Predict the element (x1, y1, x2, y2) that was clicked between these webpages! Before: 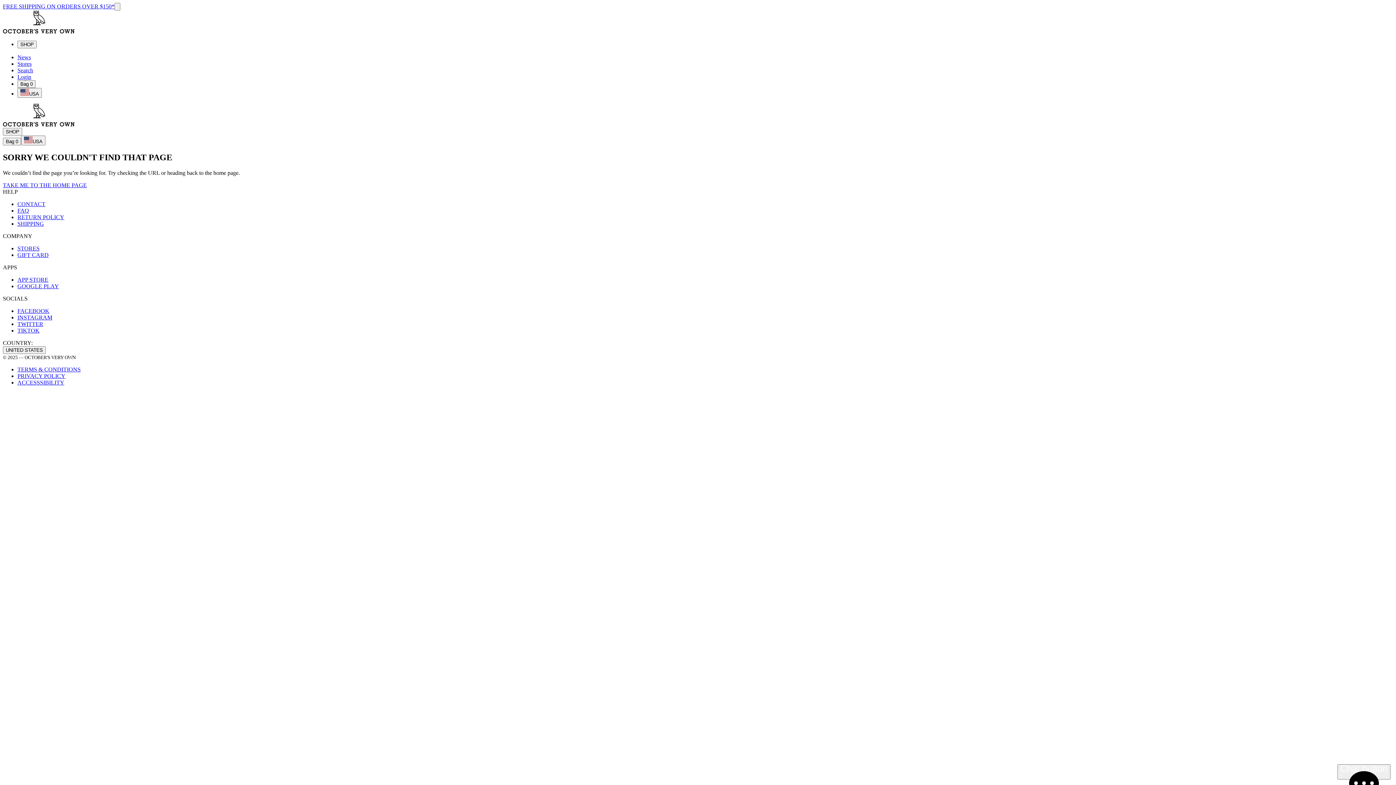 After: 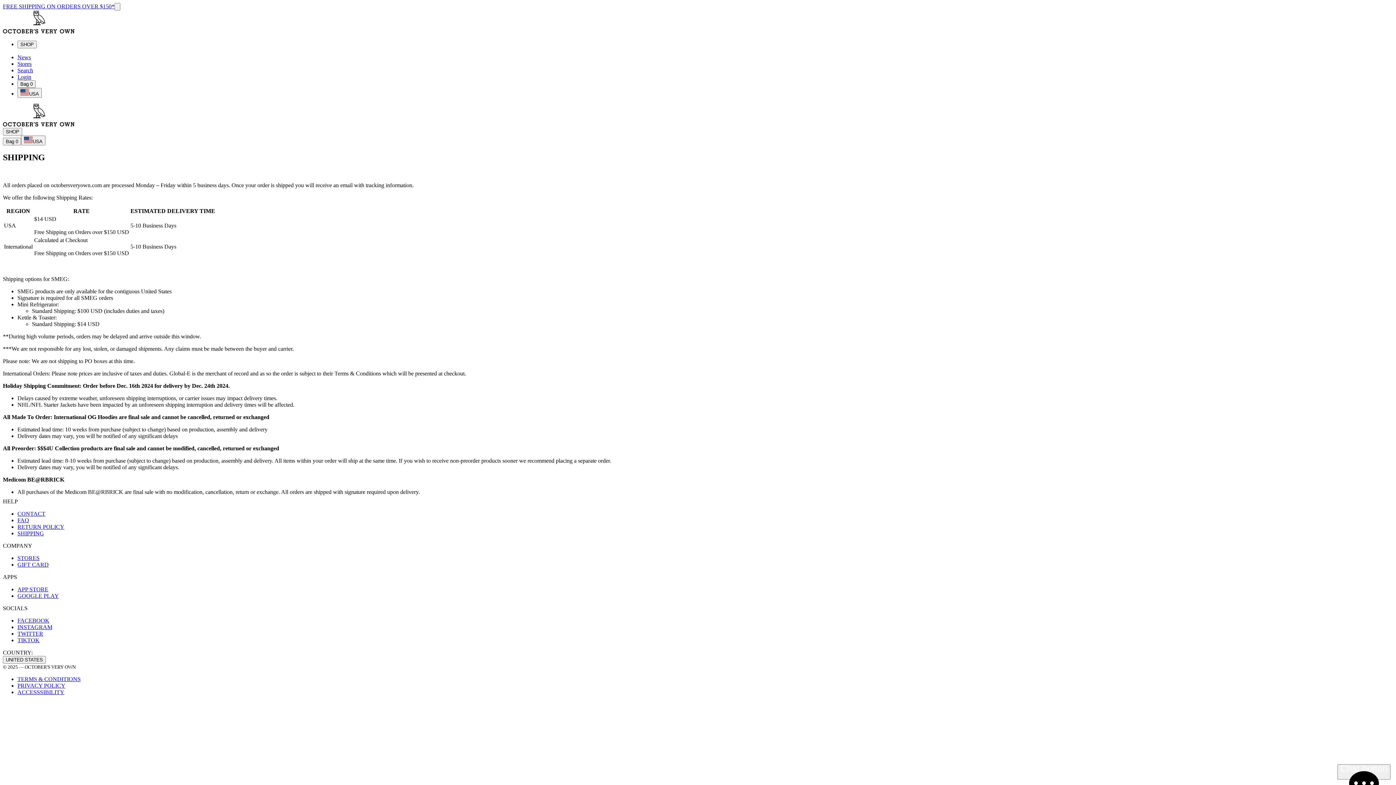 Action: label: shipping bbox: (17, 220, 44, 226)